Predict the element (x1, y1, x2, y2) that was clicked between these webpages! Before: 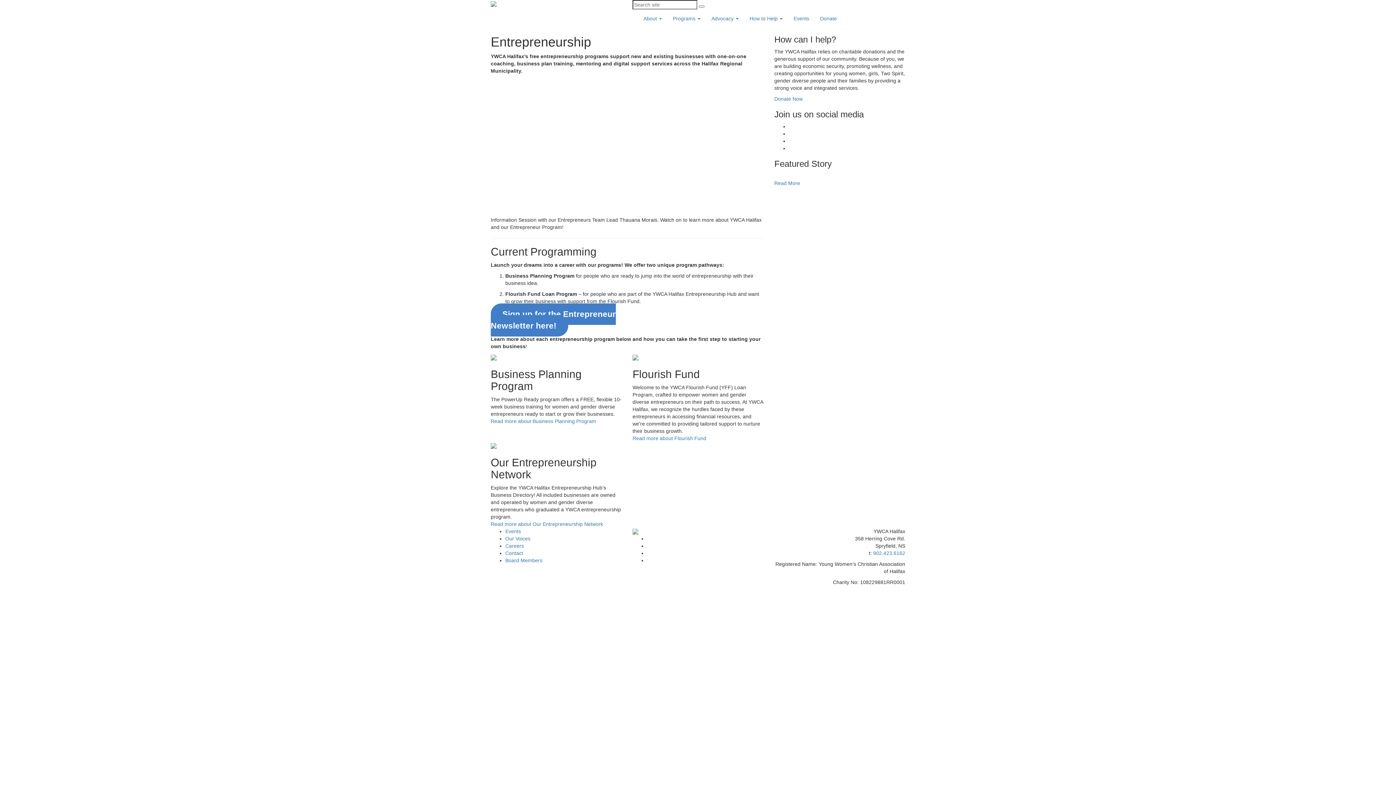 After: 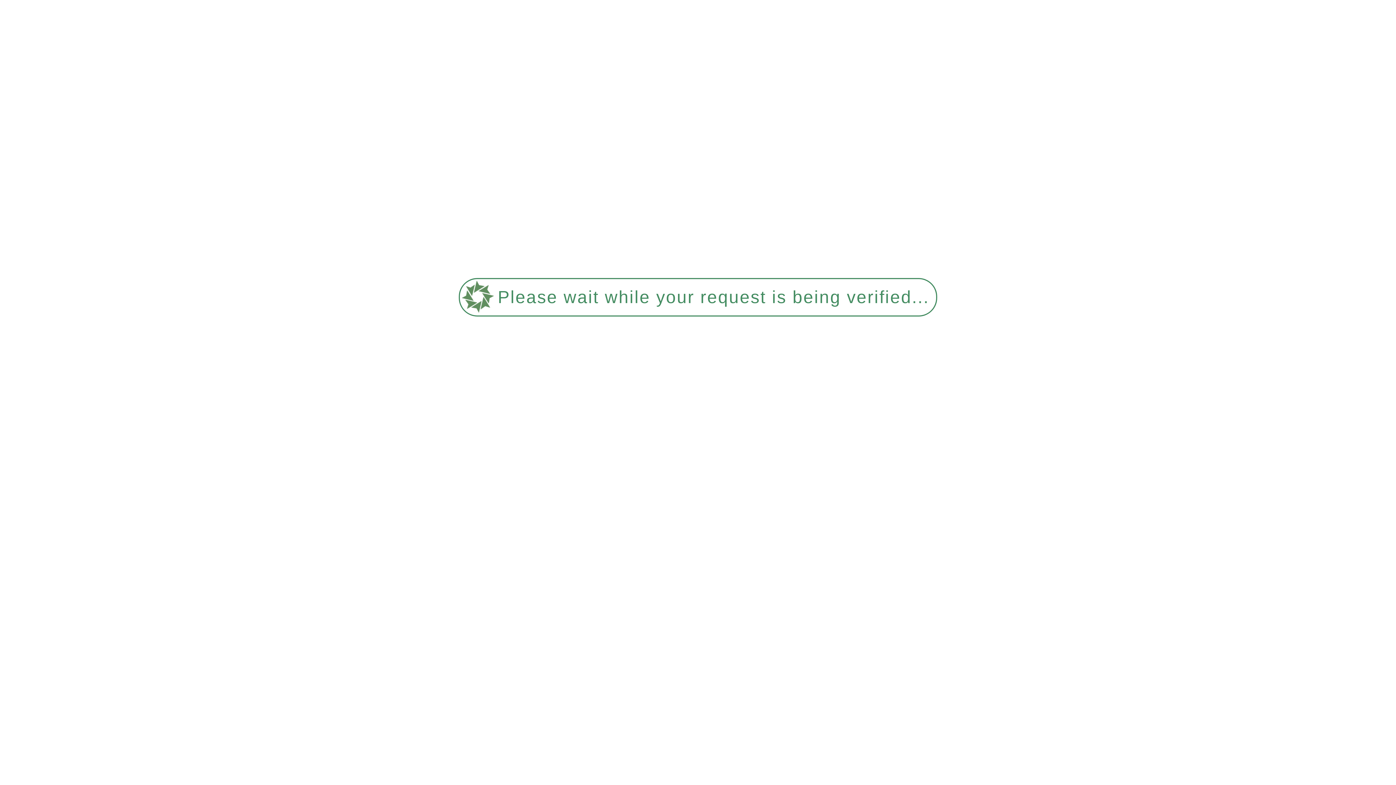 Action: bbox: (774, 96, 802, 101) label: Donate Now